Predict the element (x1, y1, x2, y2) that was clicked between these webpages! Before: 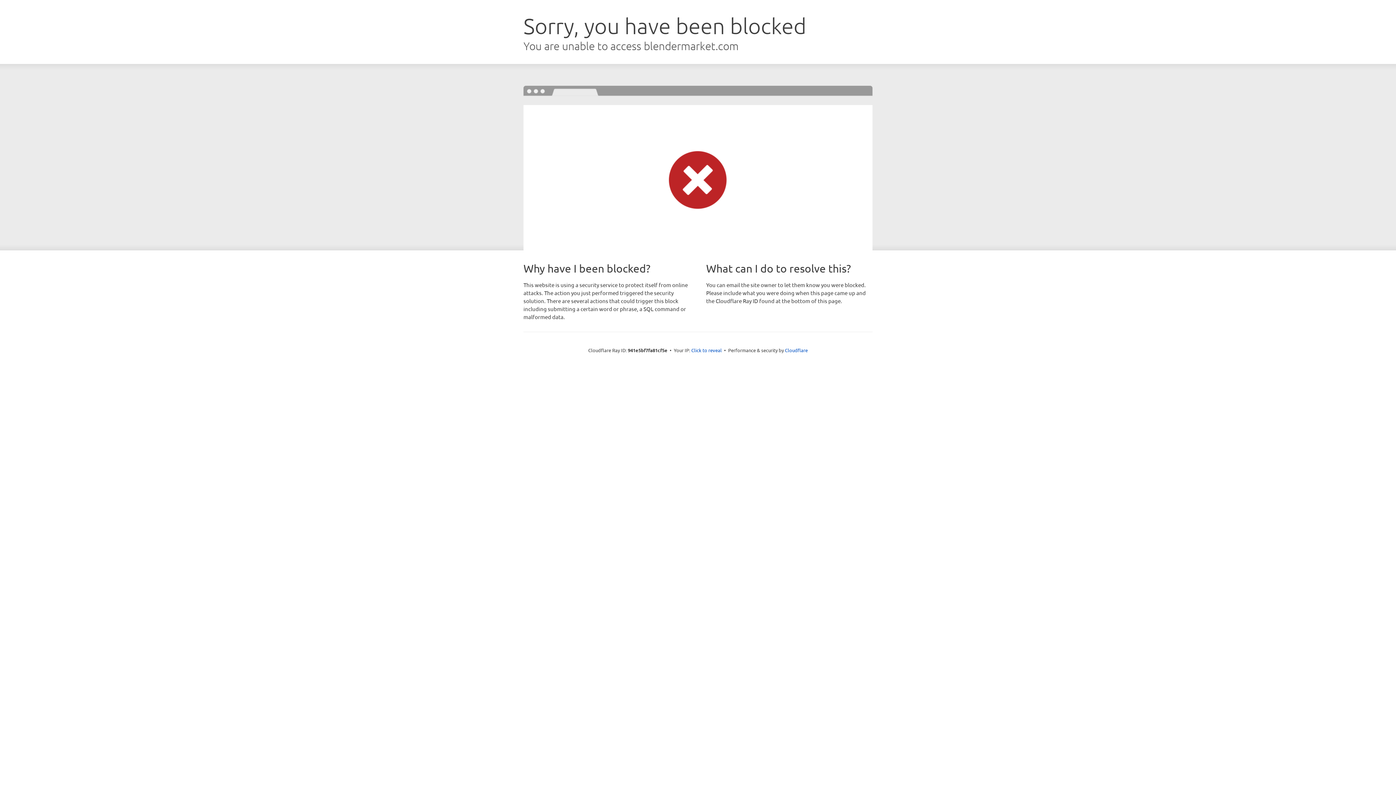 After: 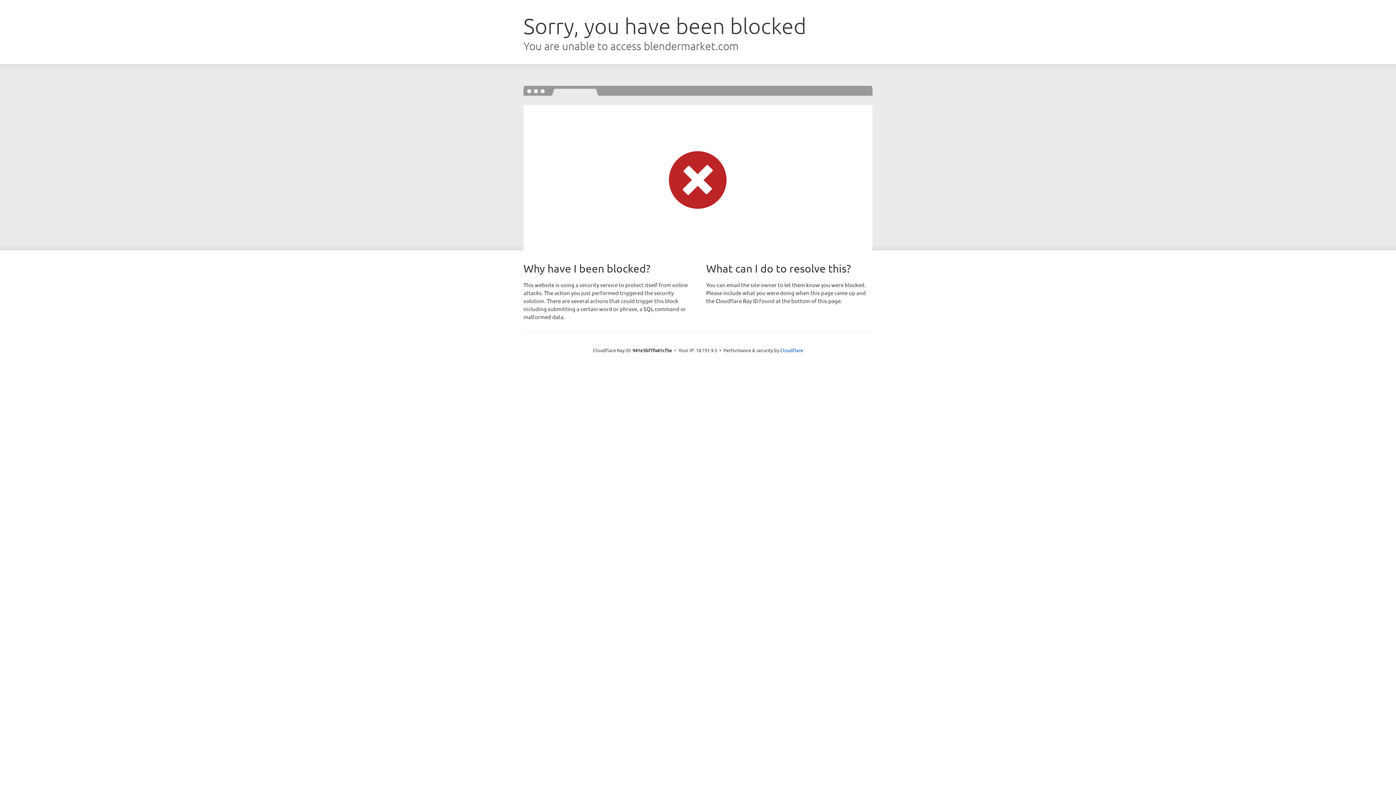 Action: bbox: (691, 346, 722, 353) label: Click to reveal